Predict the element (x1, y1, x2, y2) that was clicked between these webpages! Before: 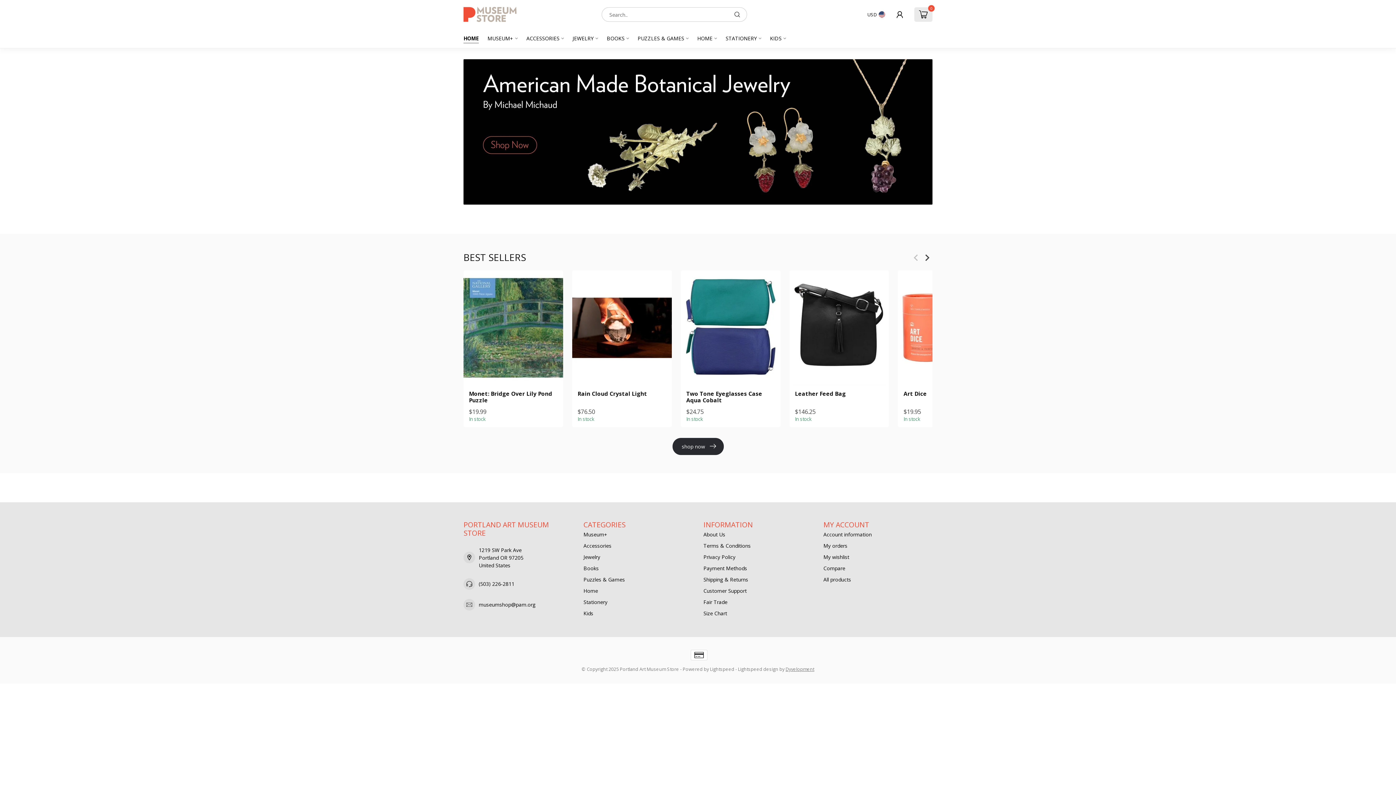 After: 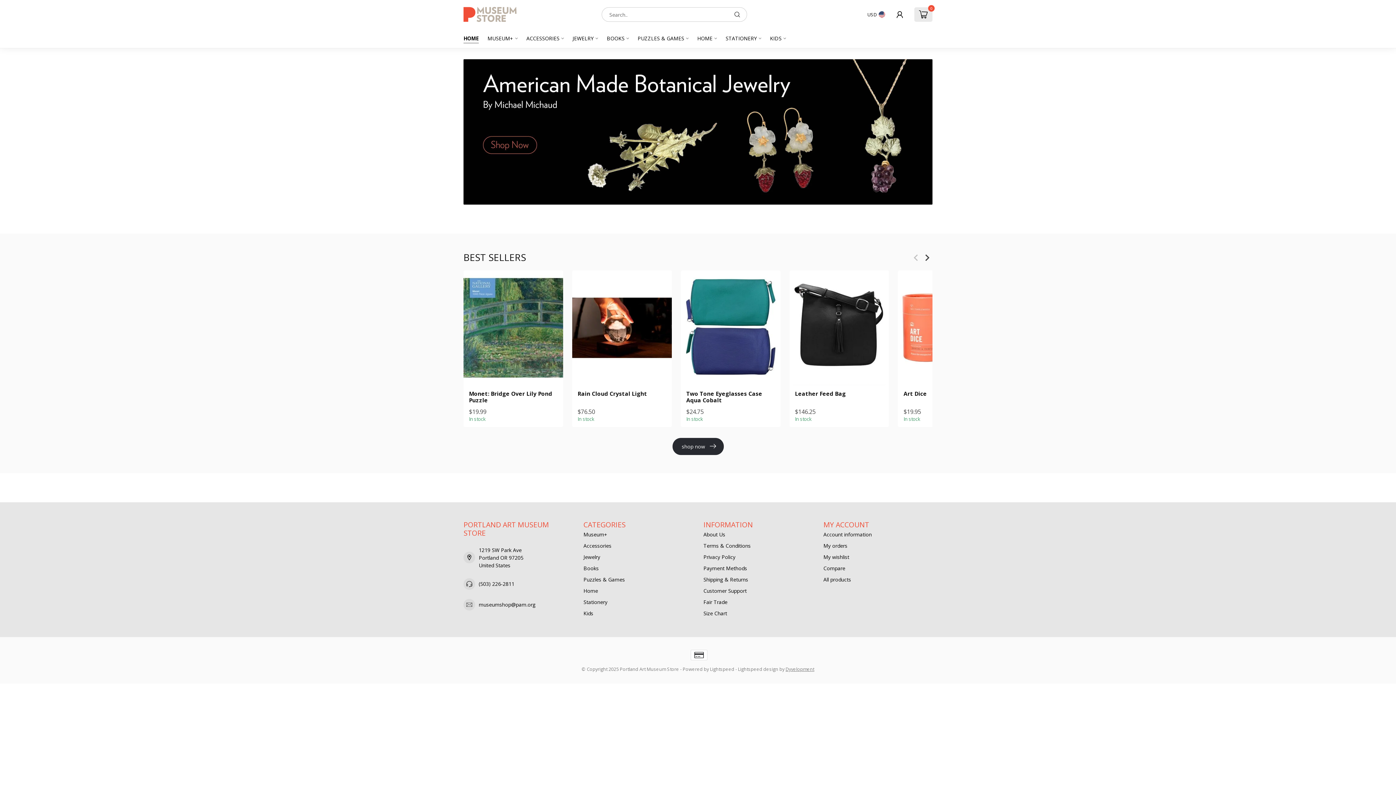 Action: bbox: (463, 1, 590, 27)